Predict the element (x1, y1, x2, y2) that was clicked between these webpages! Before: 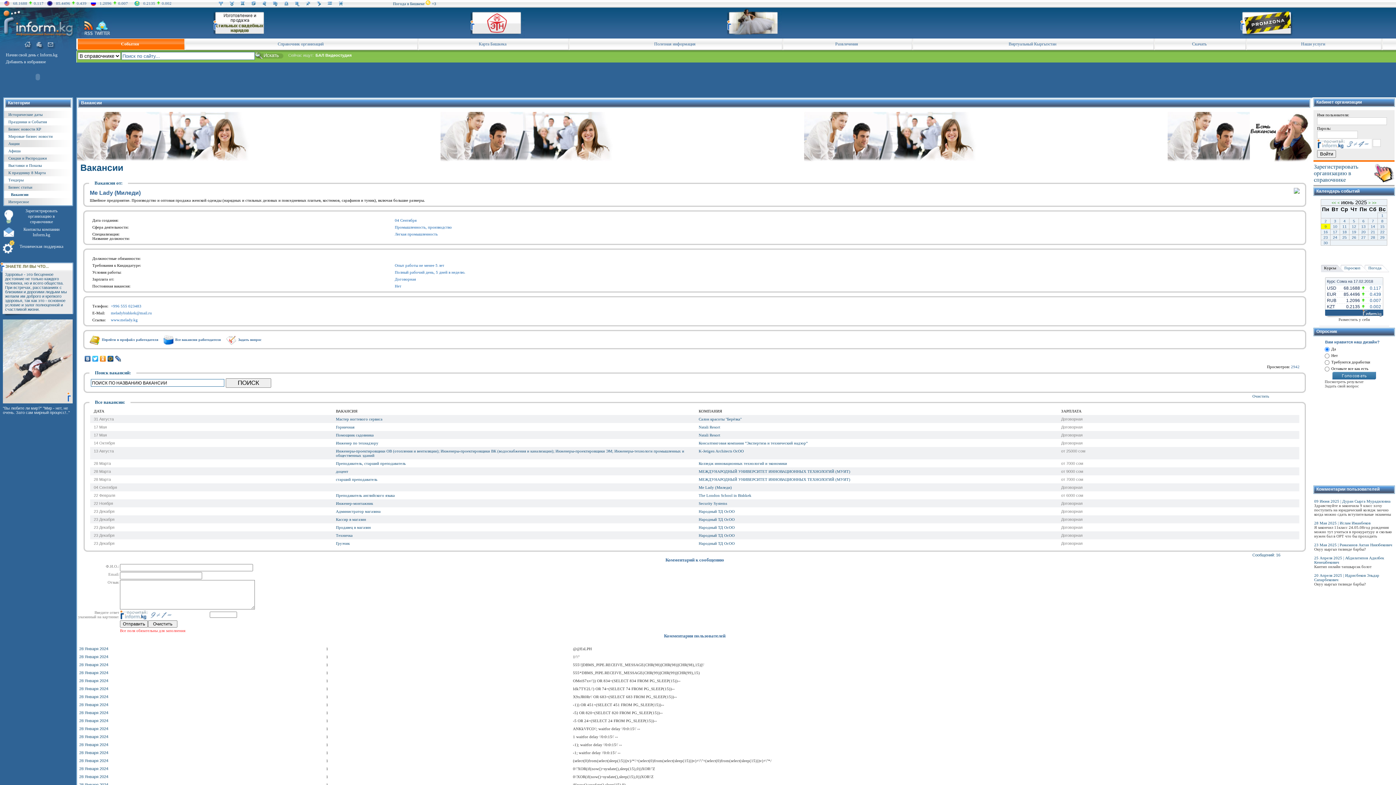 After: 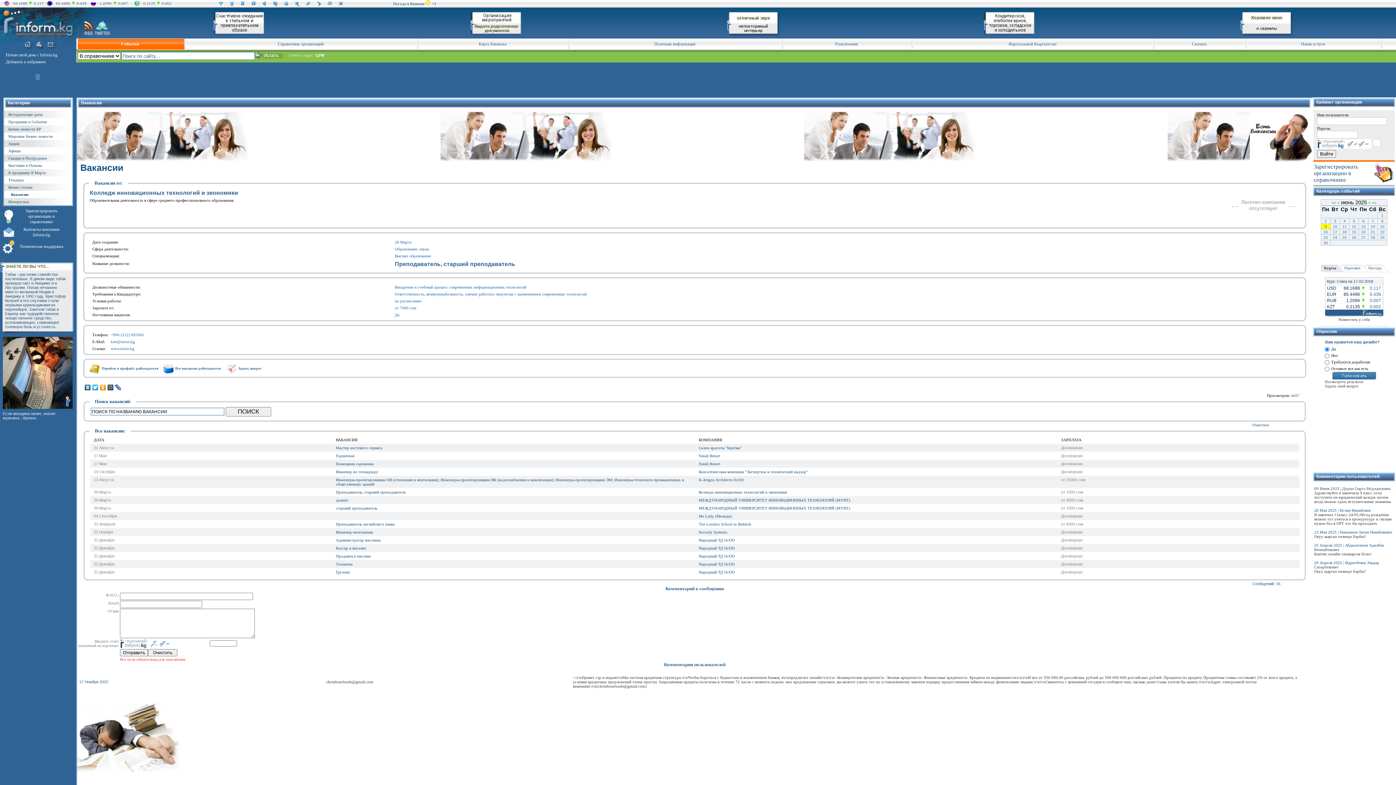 Action: label: Преподаватель, старший преподаватель bbox: (336, 461, 405, 465)